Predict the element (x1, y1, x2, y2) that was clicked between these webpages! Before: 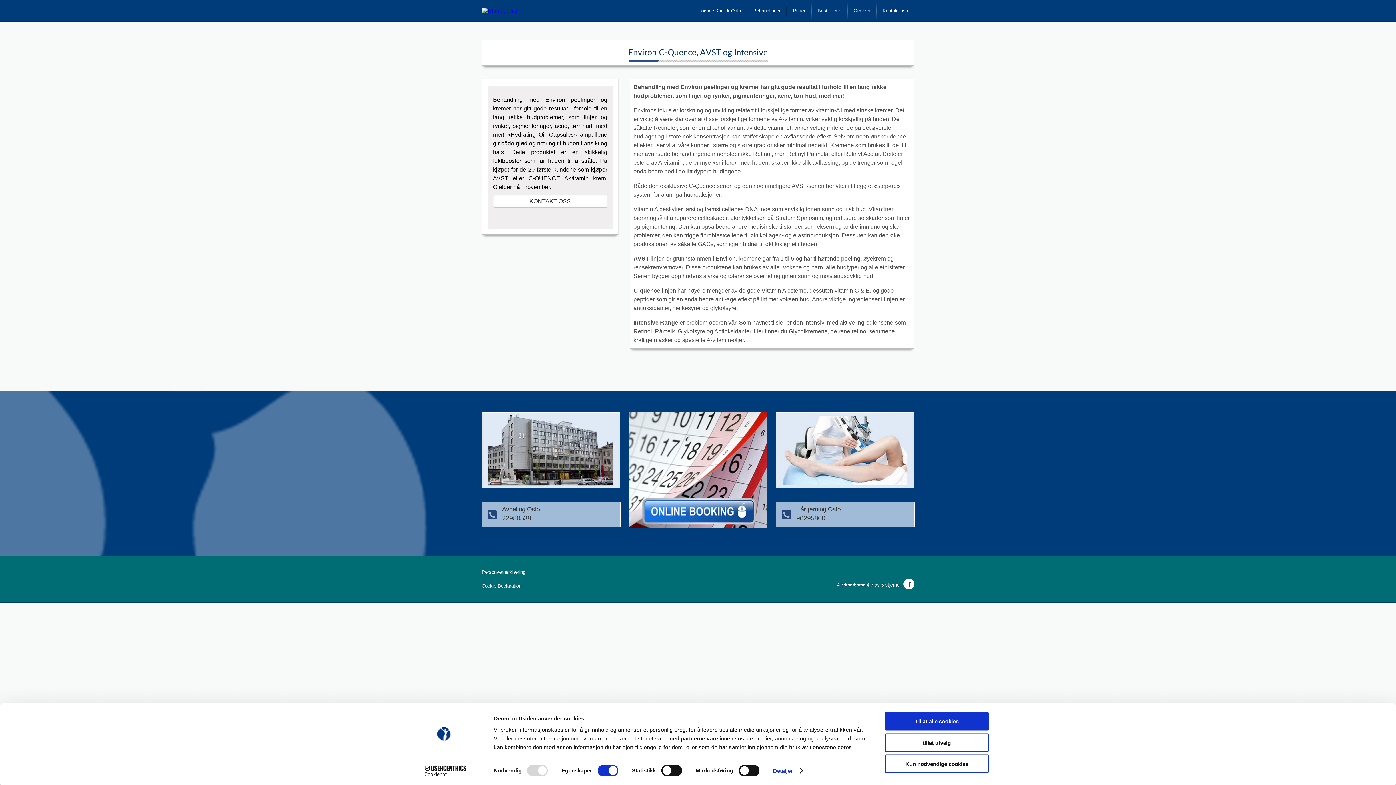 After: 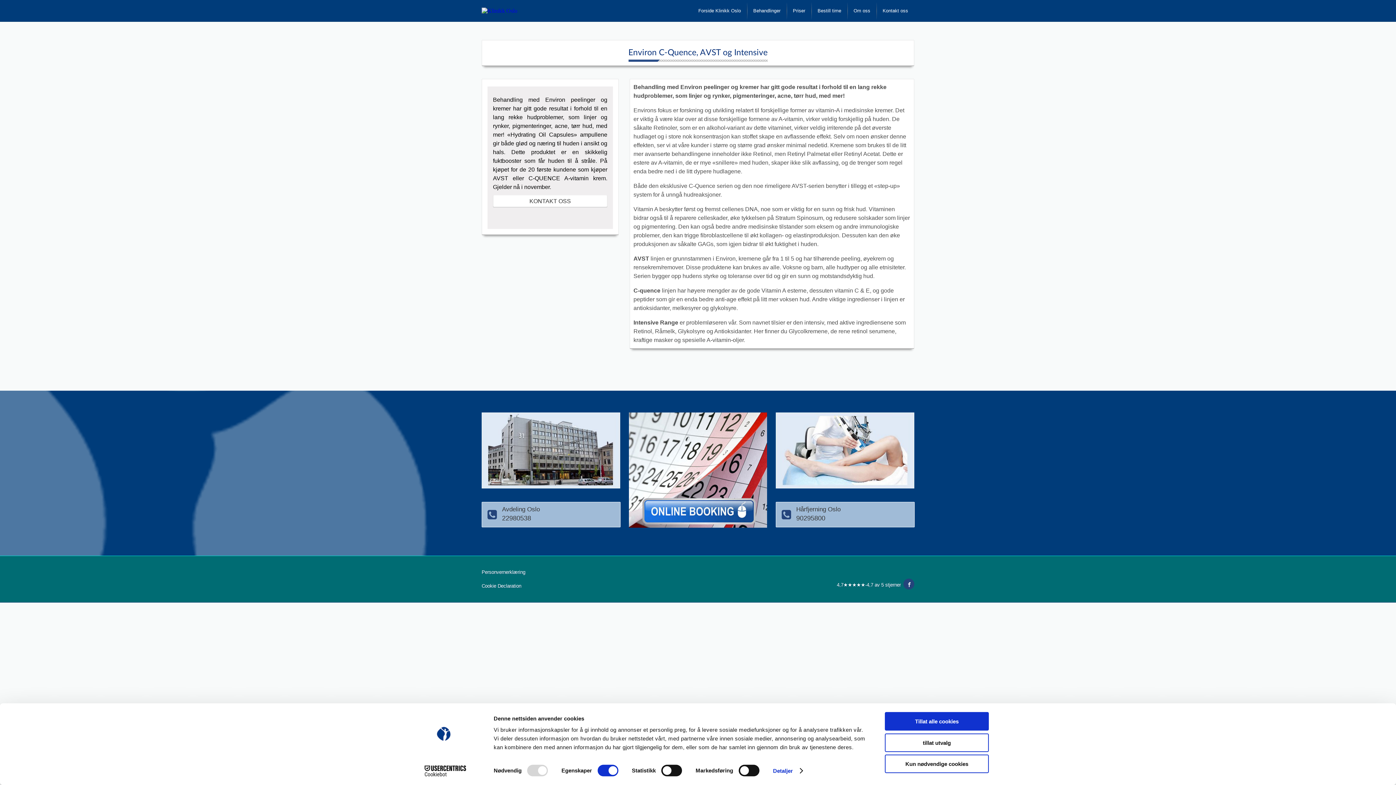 Action: bbox: (903, 578, 914, 589)